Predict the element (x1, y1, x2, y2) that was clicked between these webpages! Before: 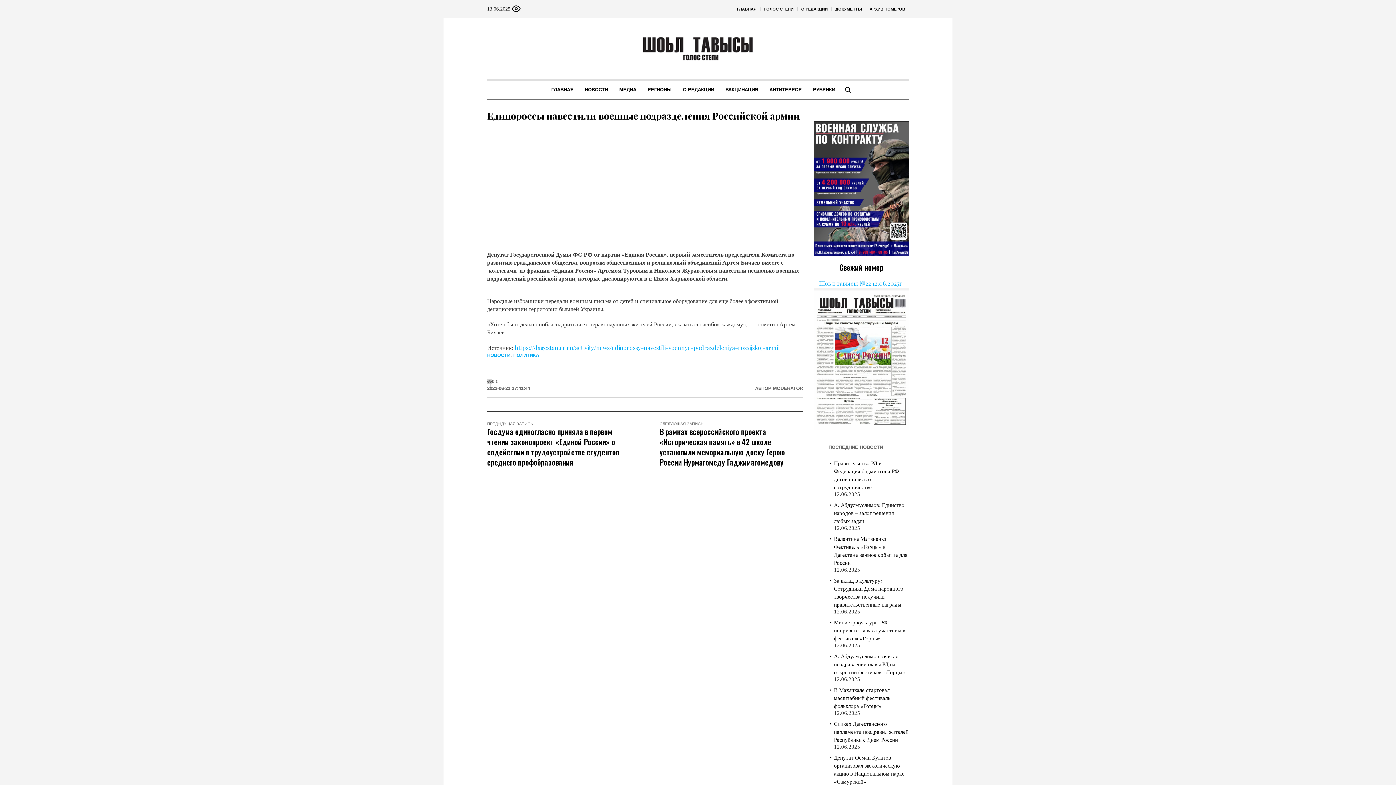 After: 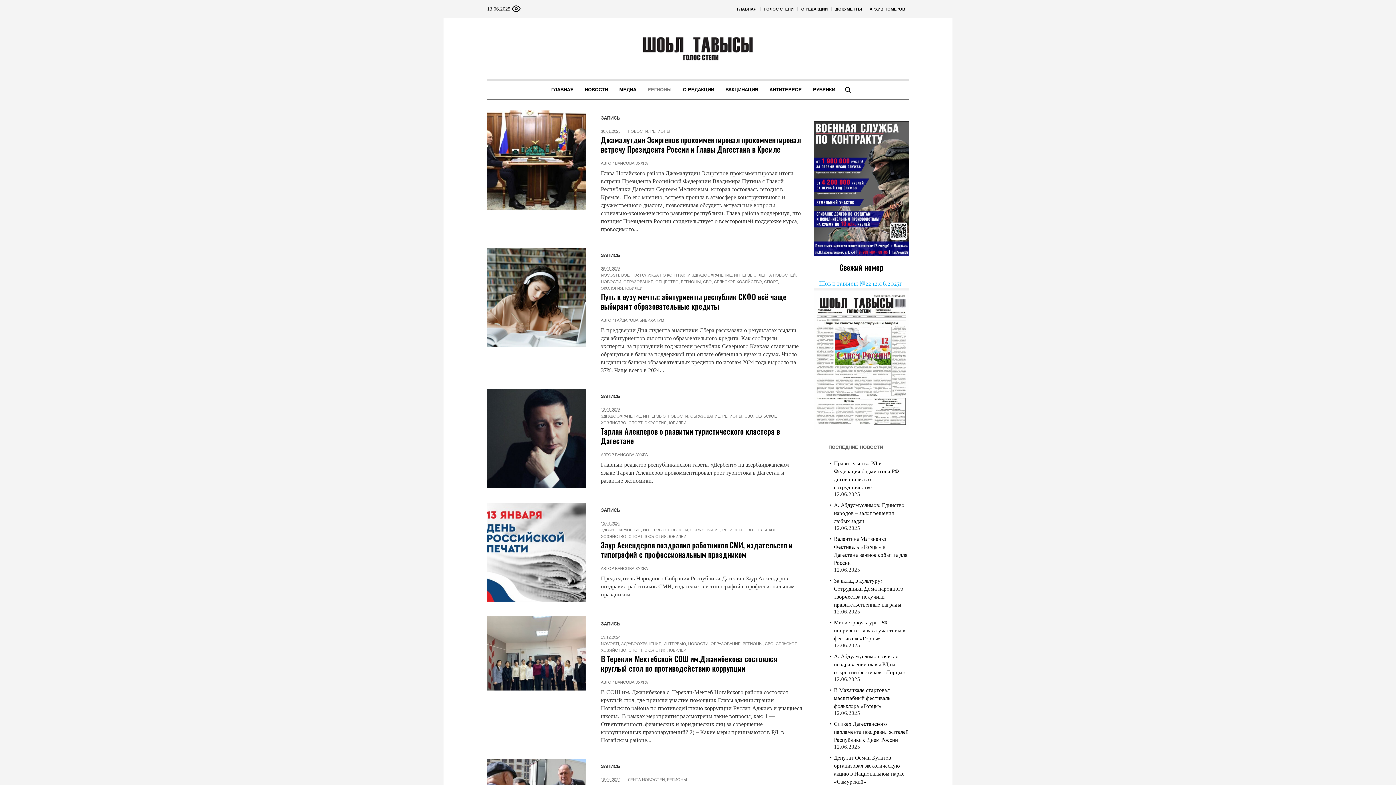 Action: bbox: (642, 80, 677, 98) label: РЕГИОНЫ